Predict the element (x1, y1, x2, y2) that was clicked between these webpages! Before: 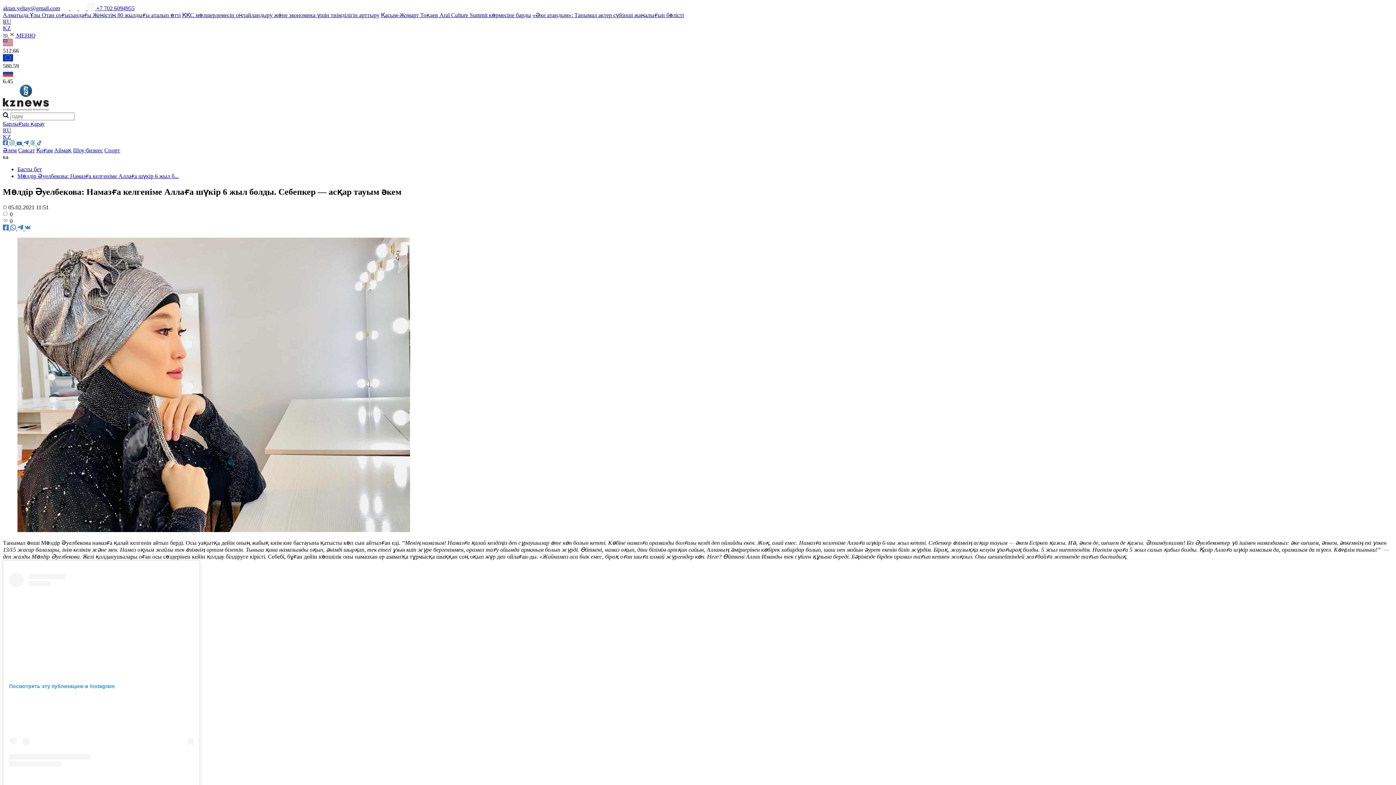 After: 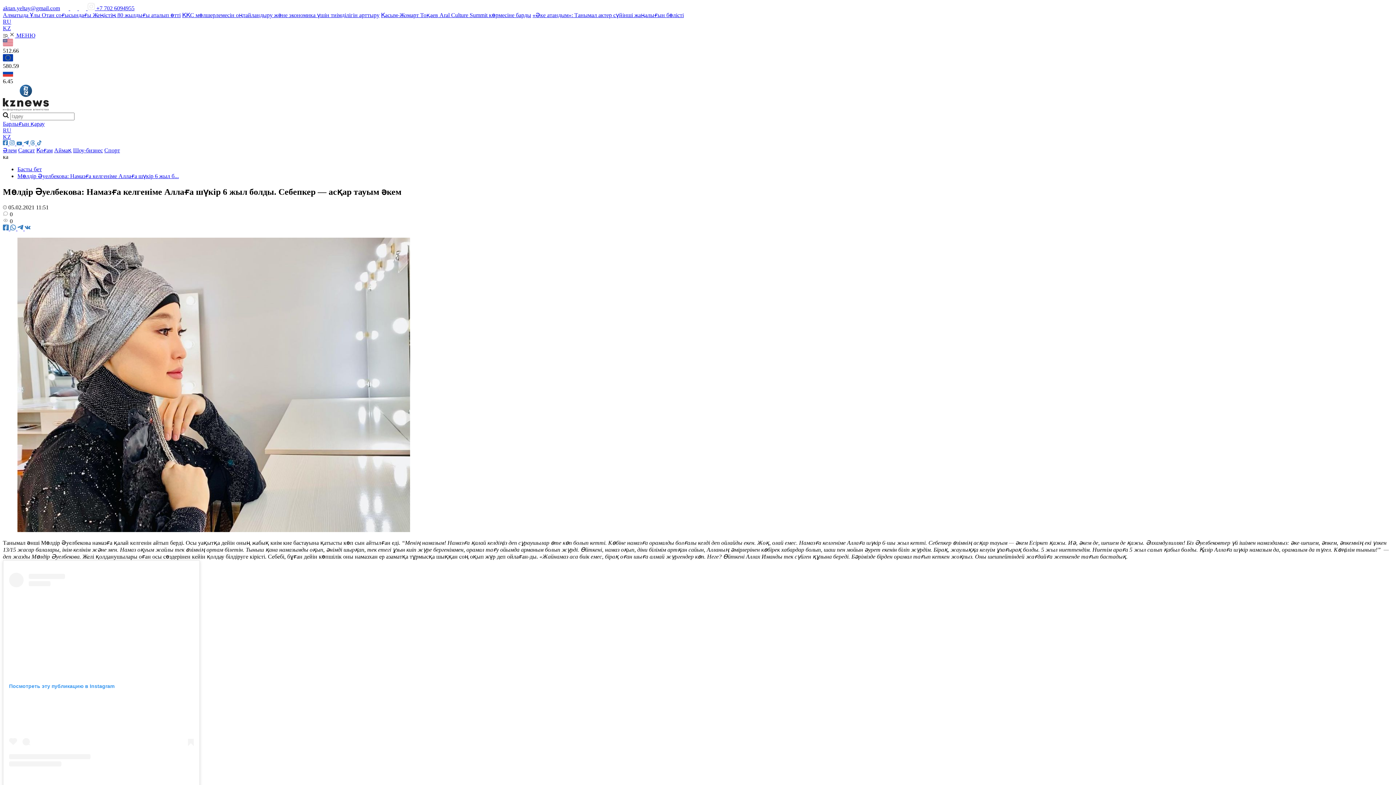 Action: bbox: (2, 25, 10, 31) label: KZ